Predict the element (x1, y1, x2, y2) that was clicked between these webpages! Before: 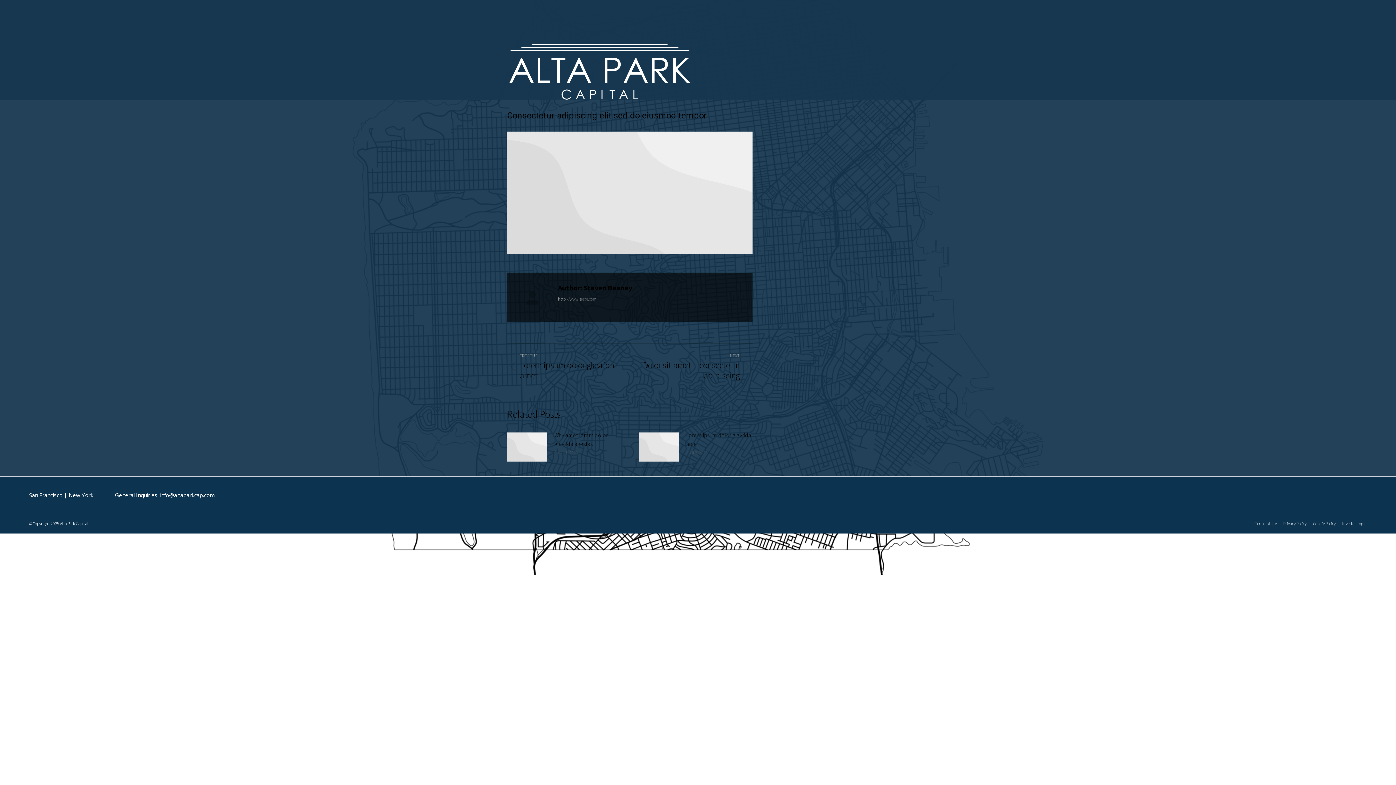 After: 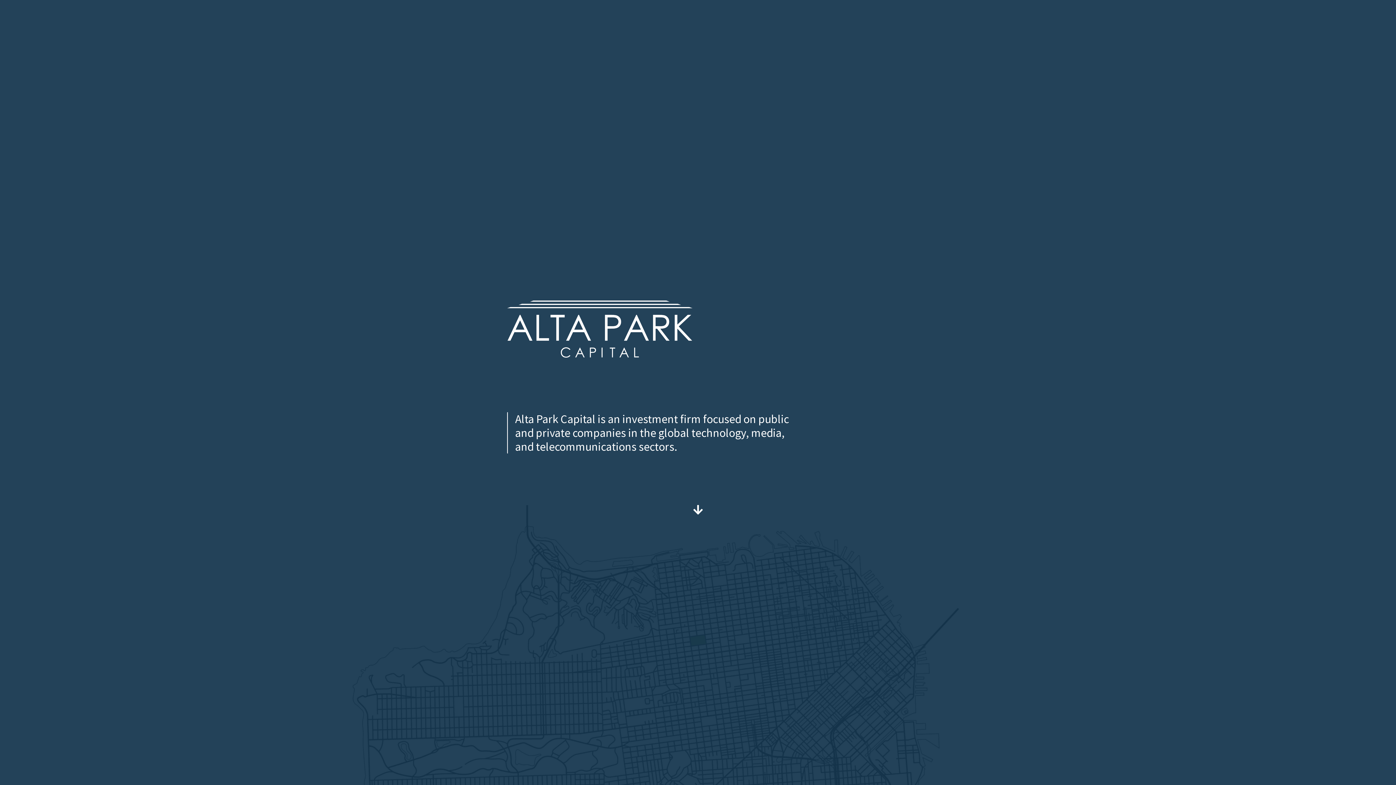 Action: bbox: (509, 0, 690, 99)